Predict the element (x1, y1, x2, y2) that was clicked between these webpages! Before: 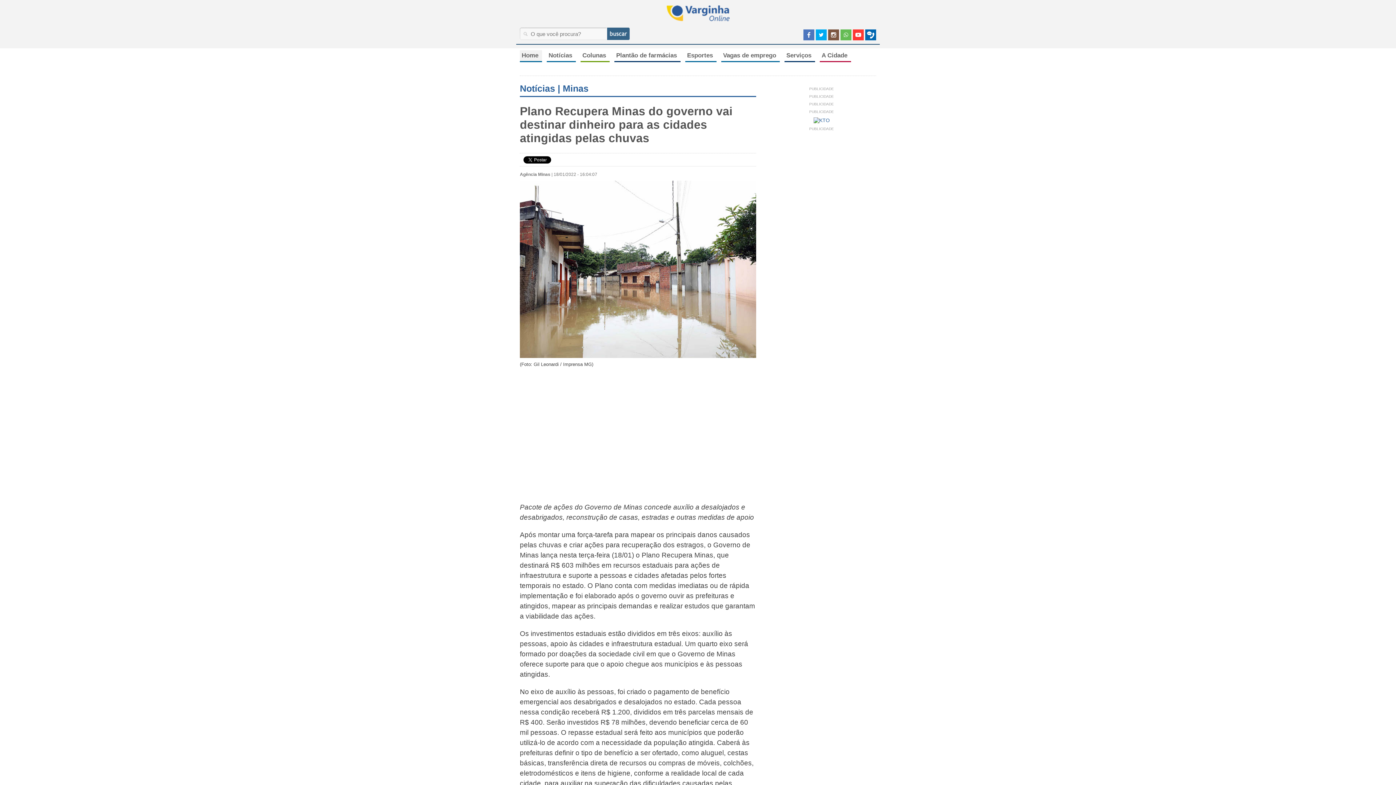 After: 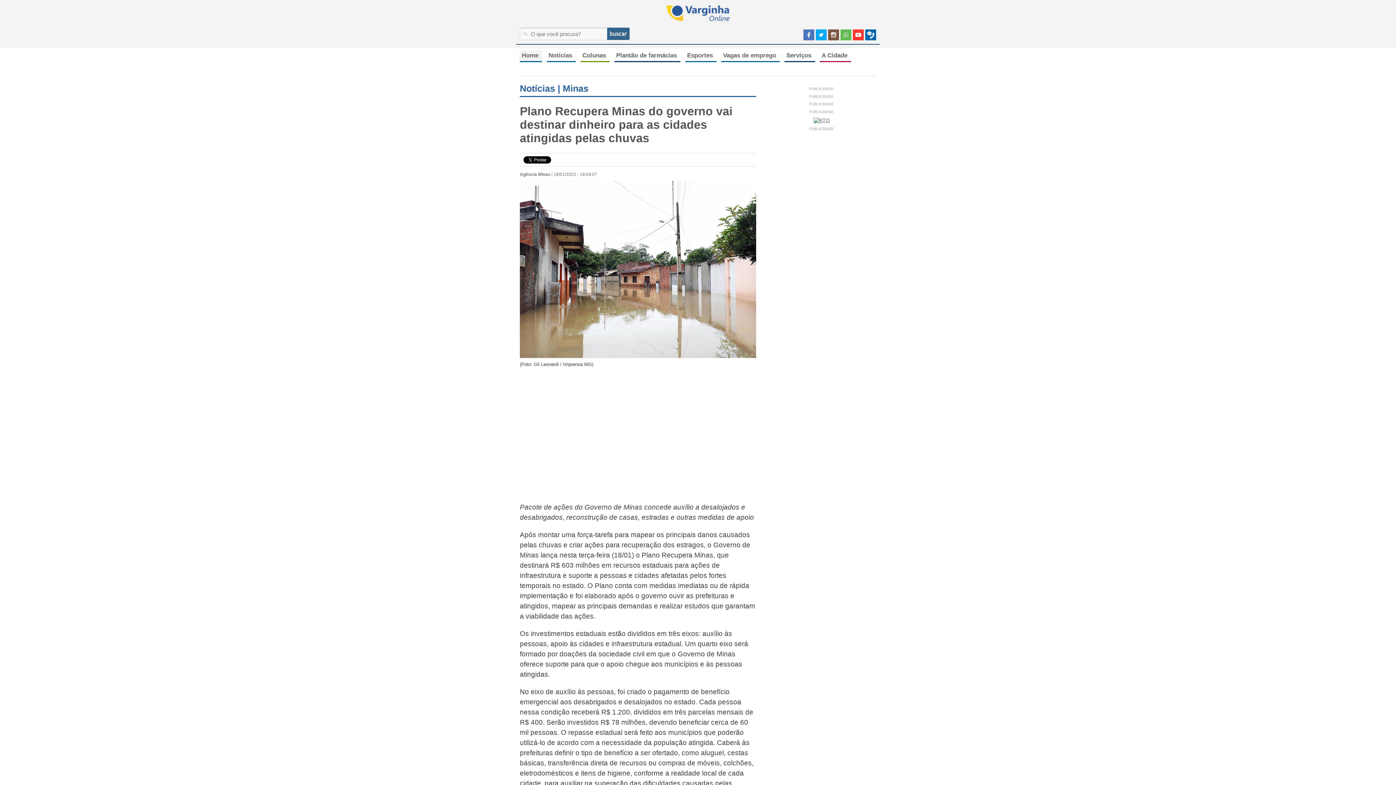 Action: bbox: (813, 117, 830, 123)